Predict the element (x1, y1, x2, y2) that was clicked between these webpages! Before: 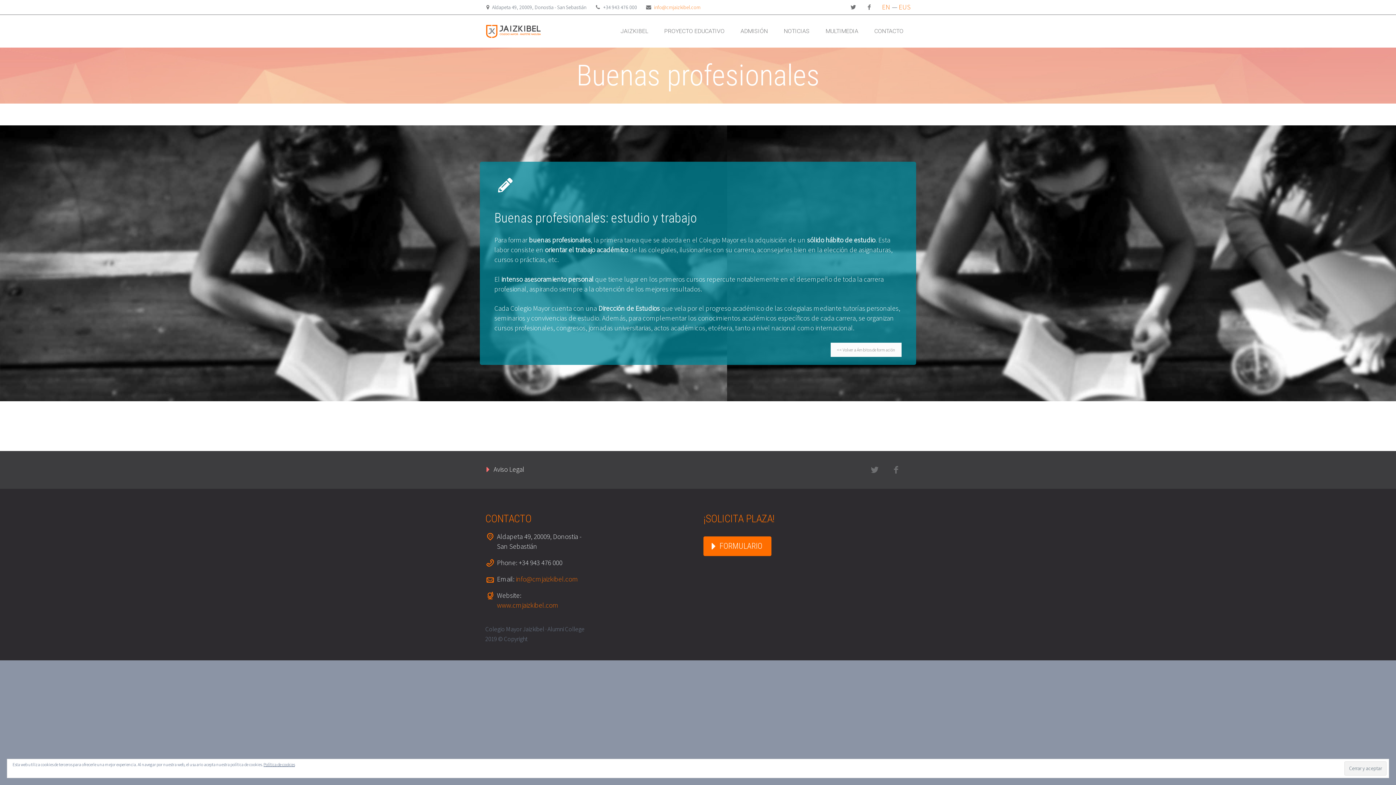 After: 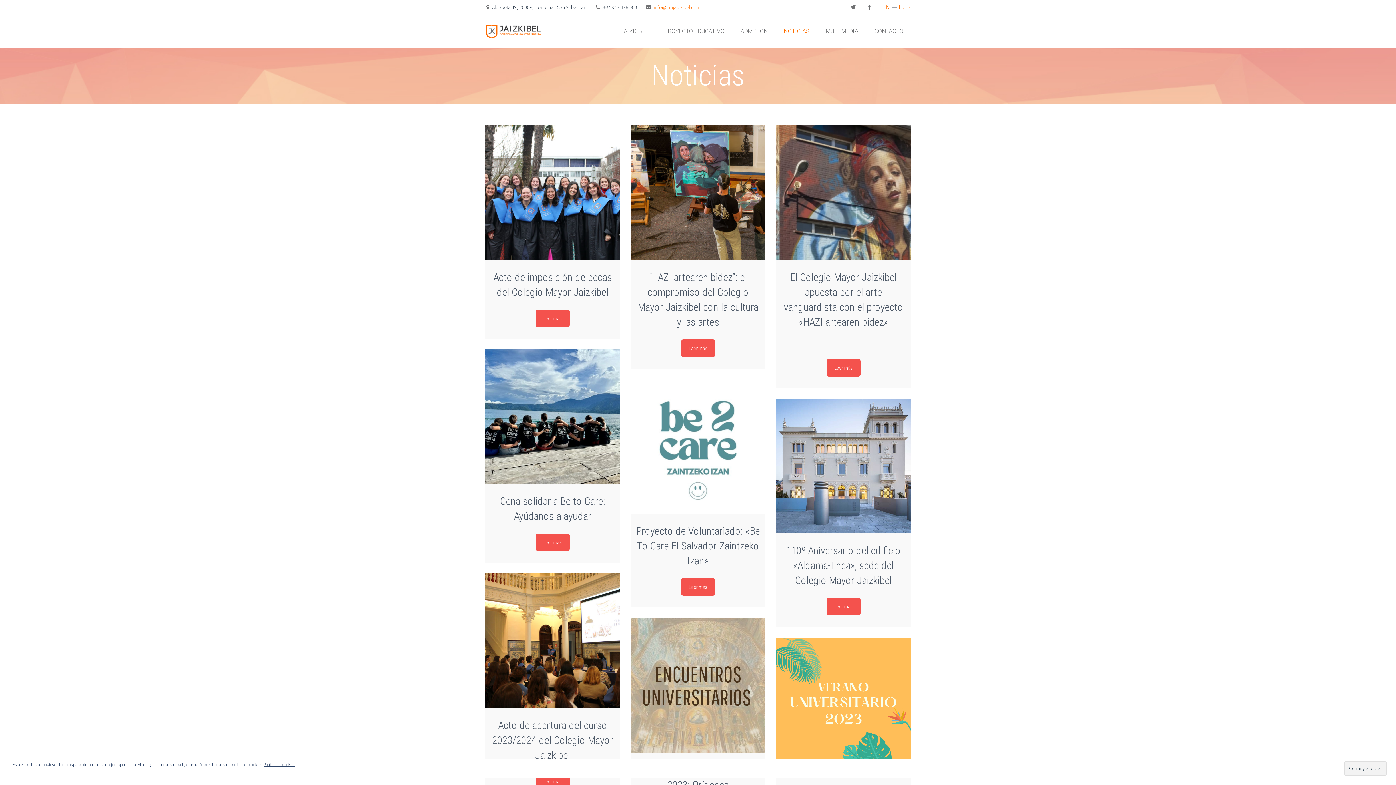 Action: label: NOTICIAS bbox: (776, 14, 817, 47)